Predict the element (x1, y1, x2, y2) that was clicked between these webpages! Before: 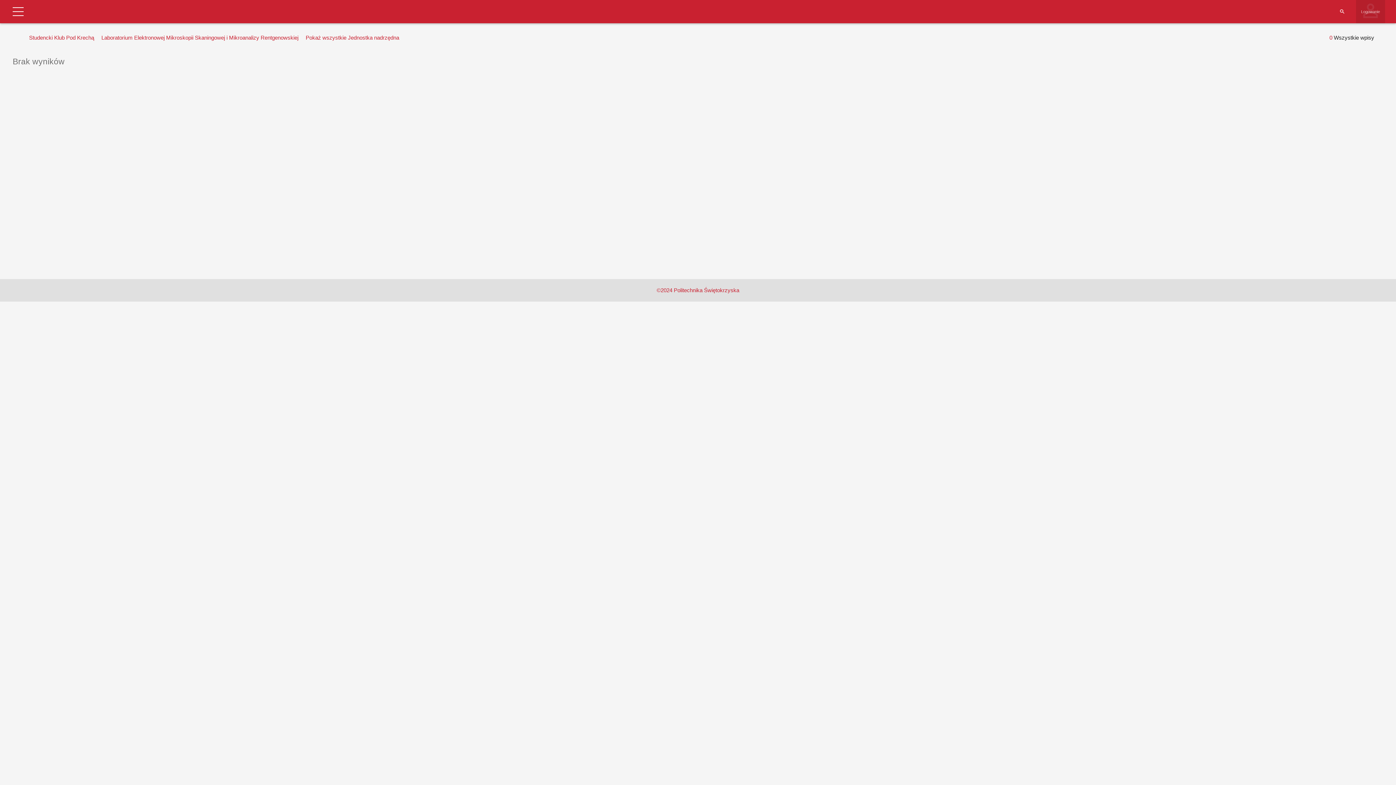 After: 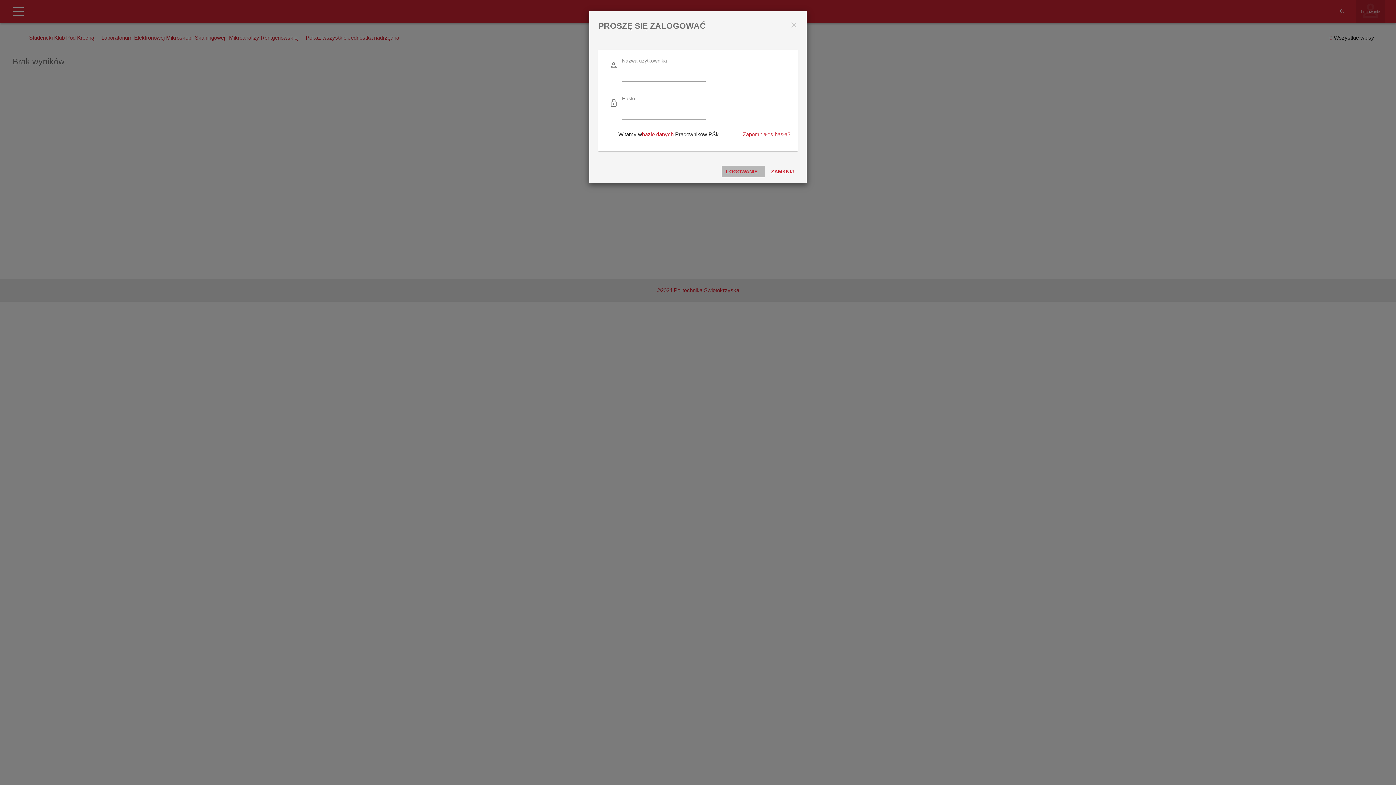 Action: bbox: (1361, 8, 1380, 14) label: Logowanie